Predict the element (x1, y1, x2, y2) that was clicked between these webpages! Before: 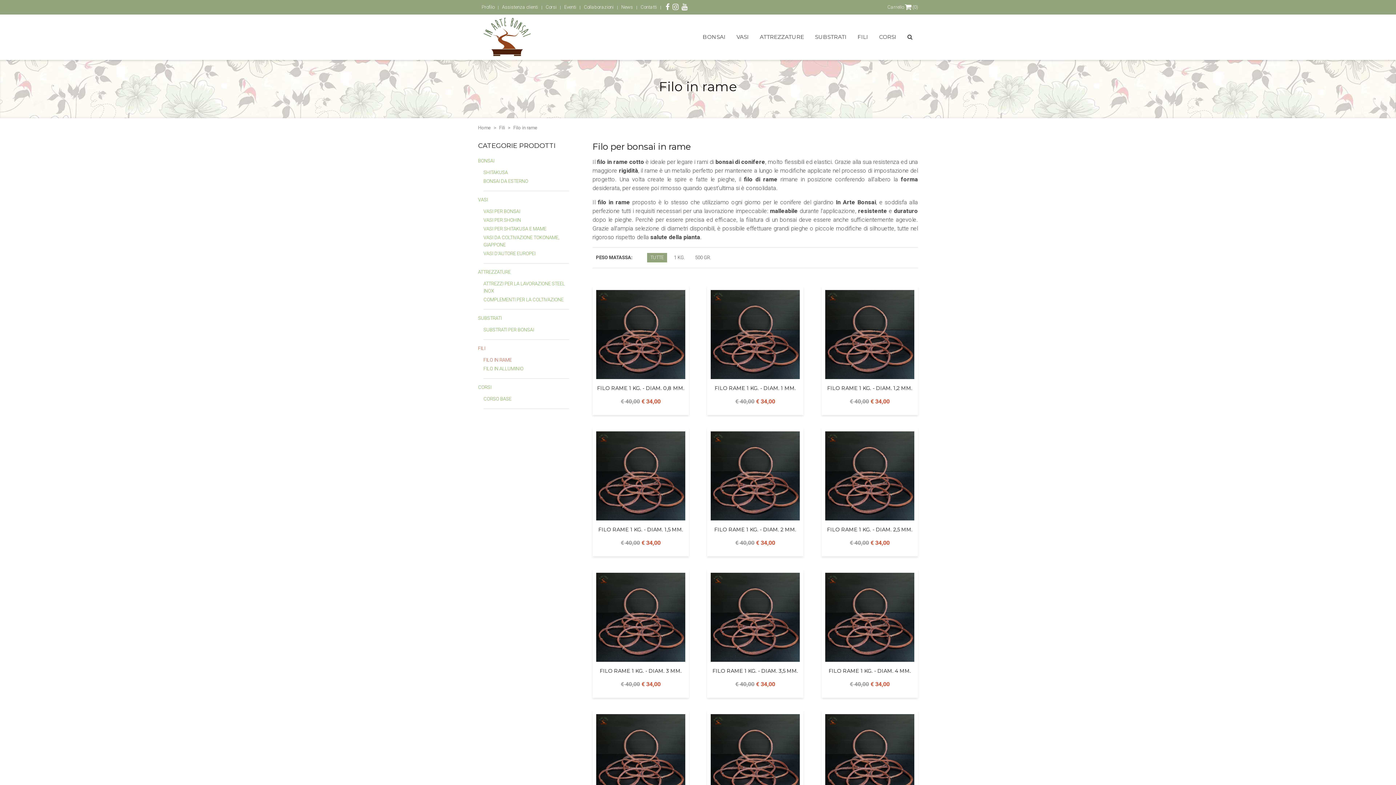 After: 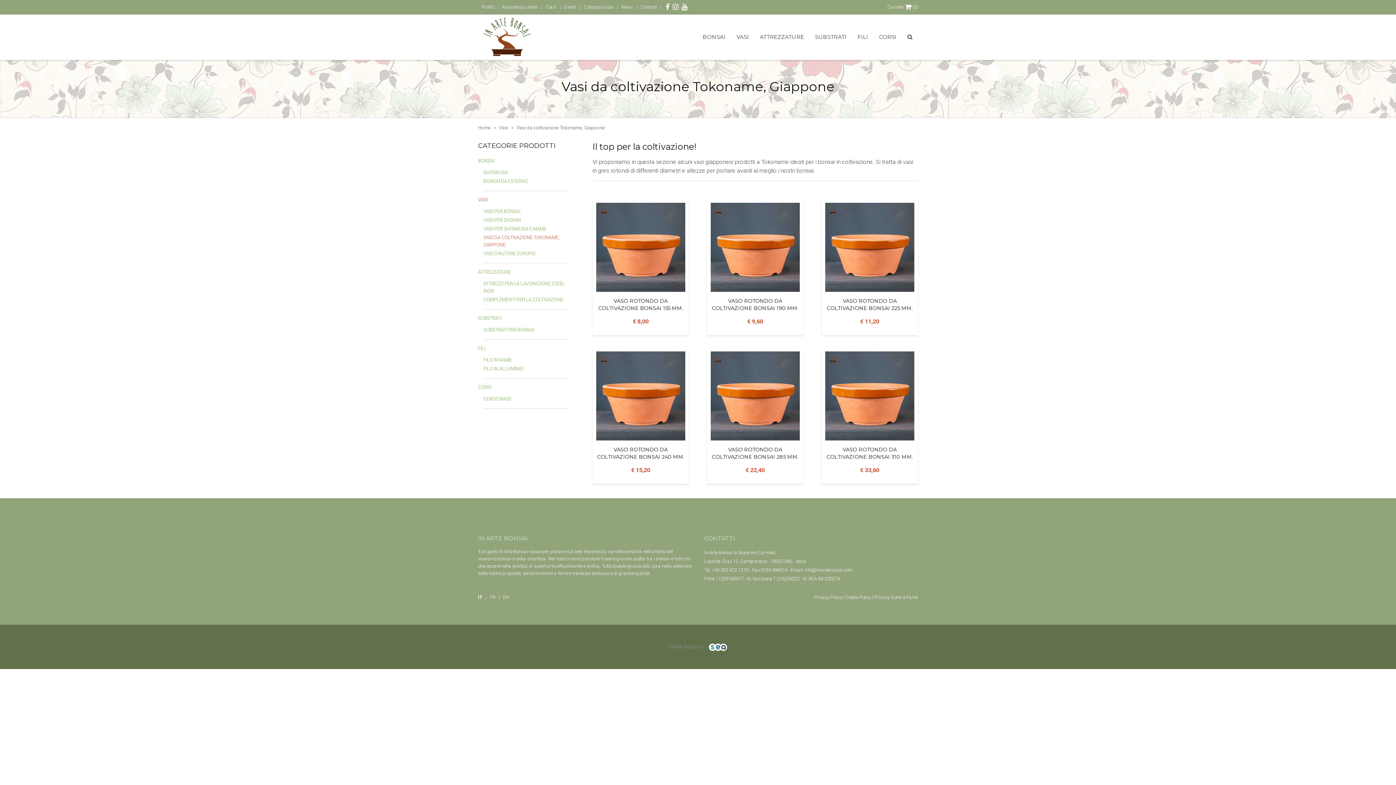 Action: bbox: (483, 233, 574, 249) label: VASI DA COLTIVAZIONE TOKONAME, GIAPPONE